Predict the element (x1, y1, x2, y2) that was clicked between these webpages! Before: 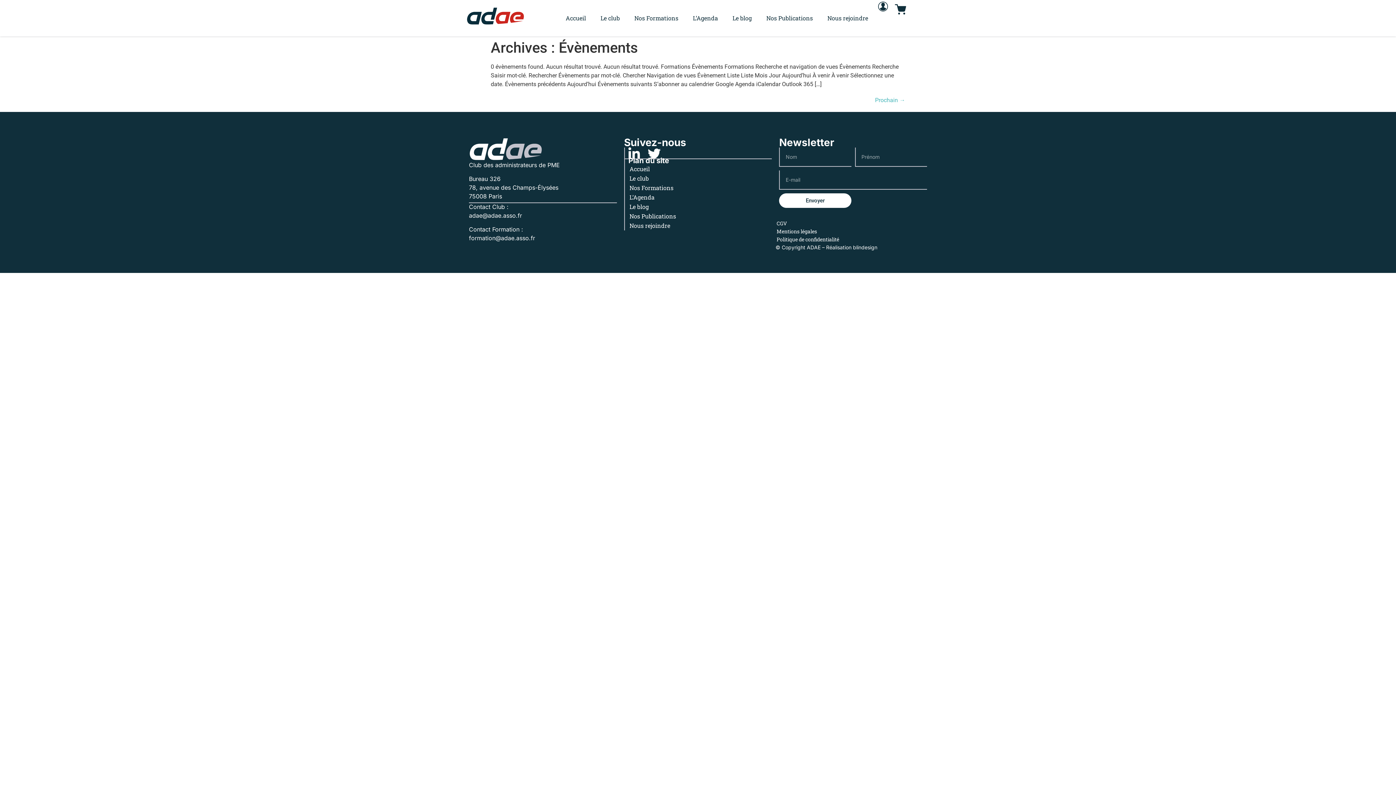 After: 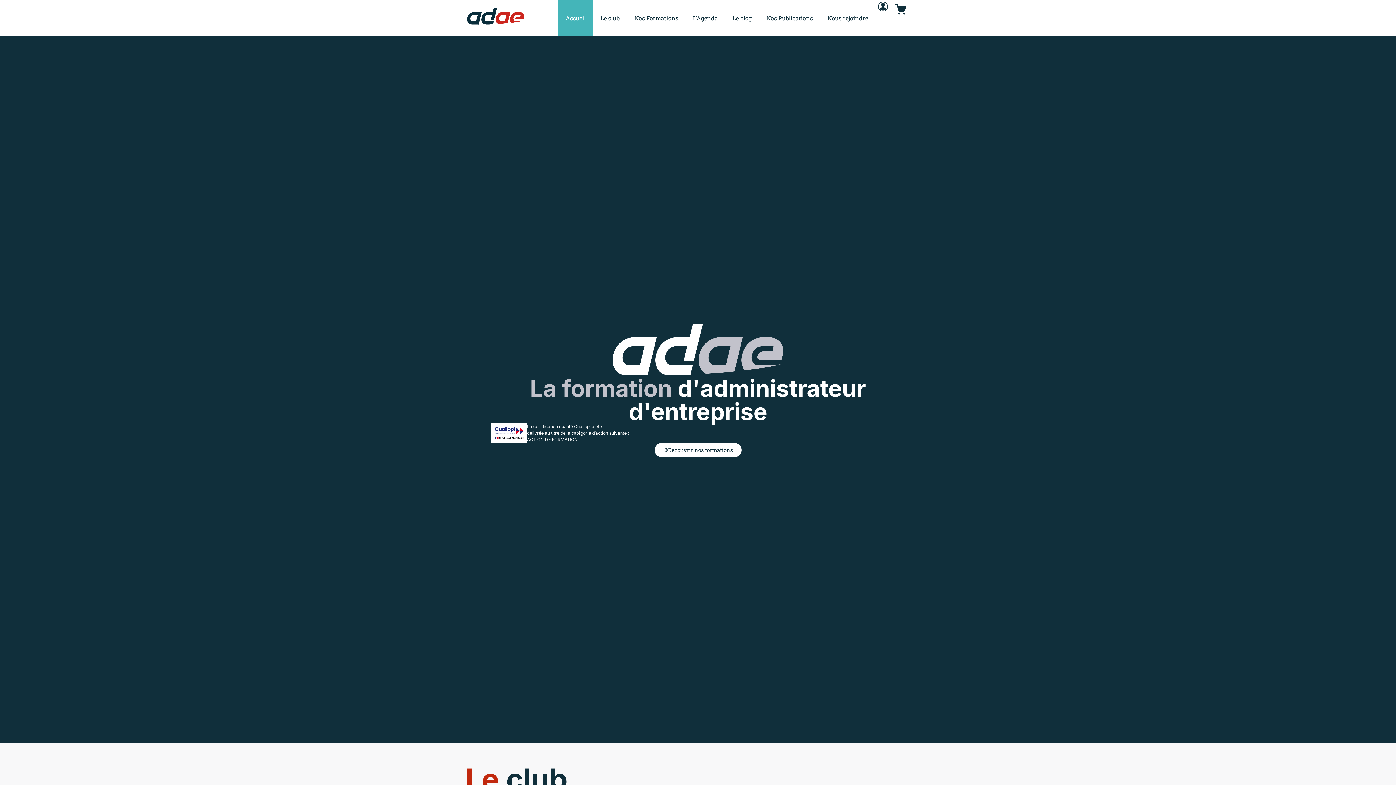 Action: bbox: (466, 6, 524, 25)